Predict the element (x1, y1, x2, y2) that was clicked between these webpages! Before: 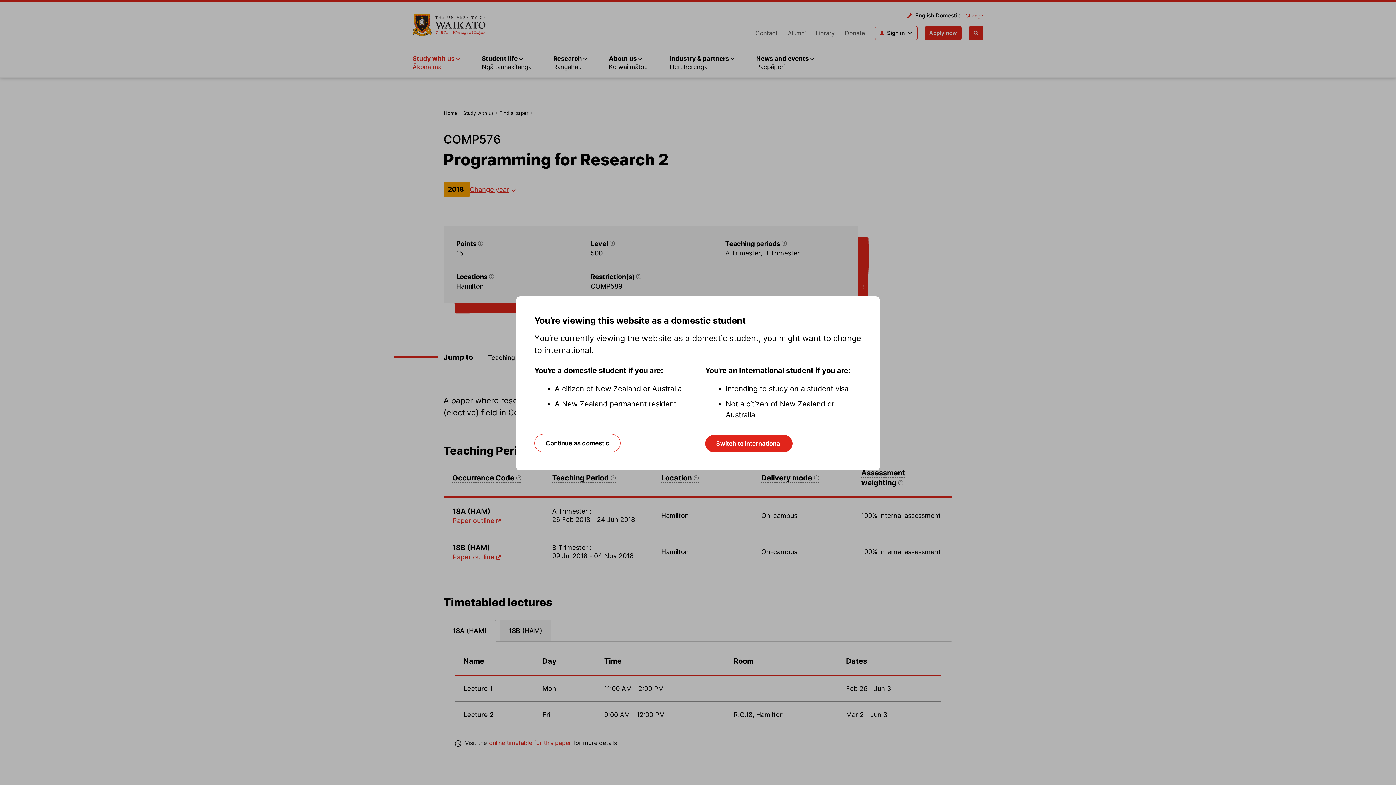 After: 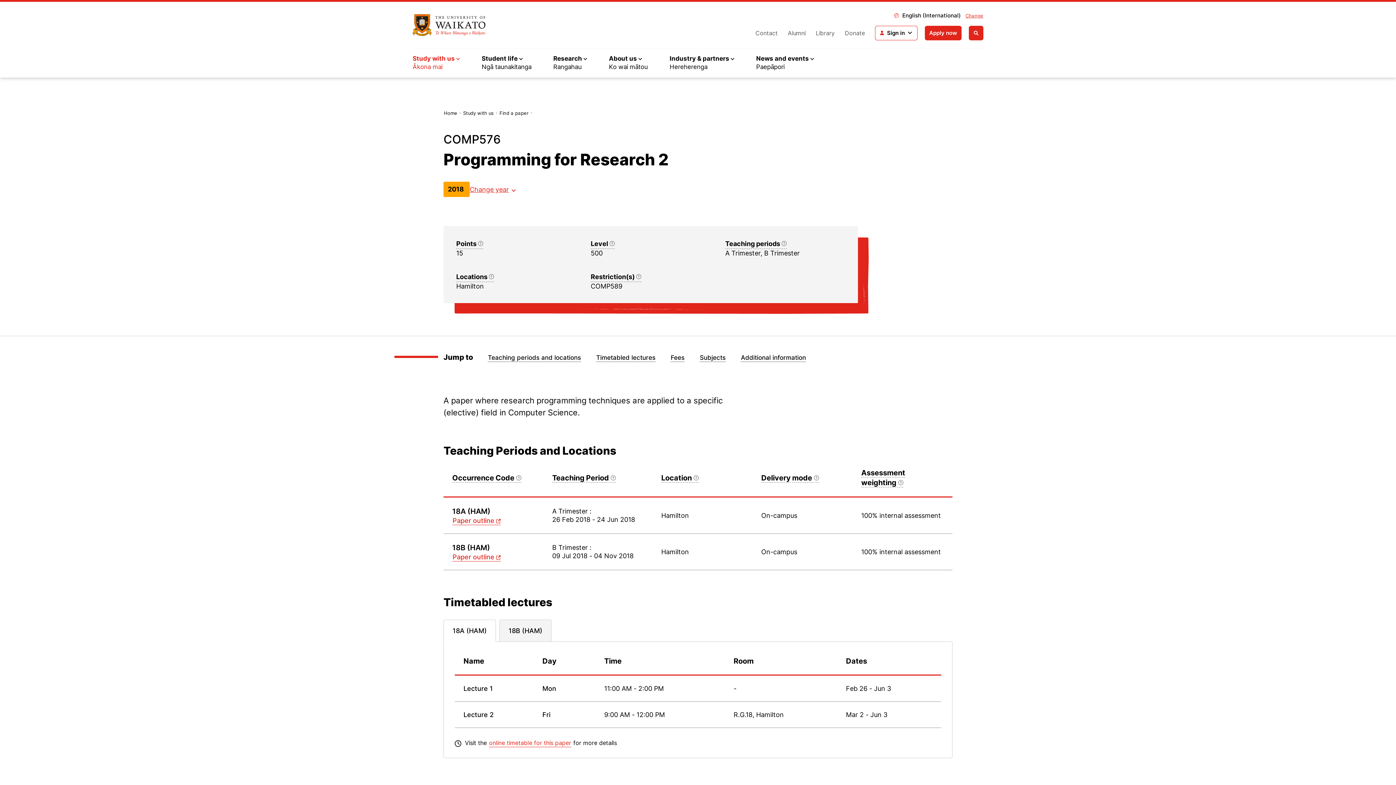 Action: label: Switch to international bbox: (705, 435, 792, 452)